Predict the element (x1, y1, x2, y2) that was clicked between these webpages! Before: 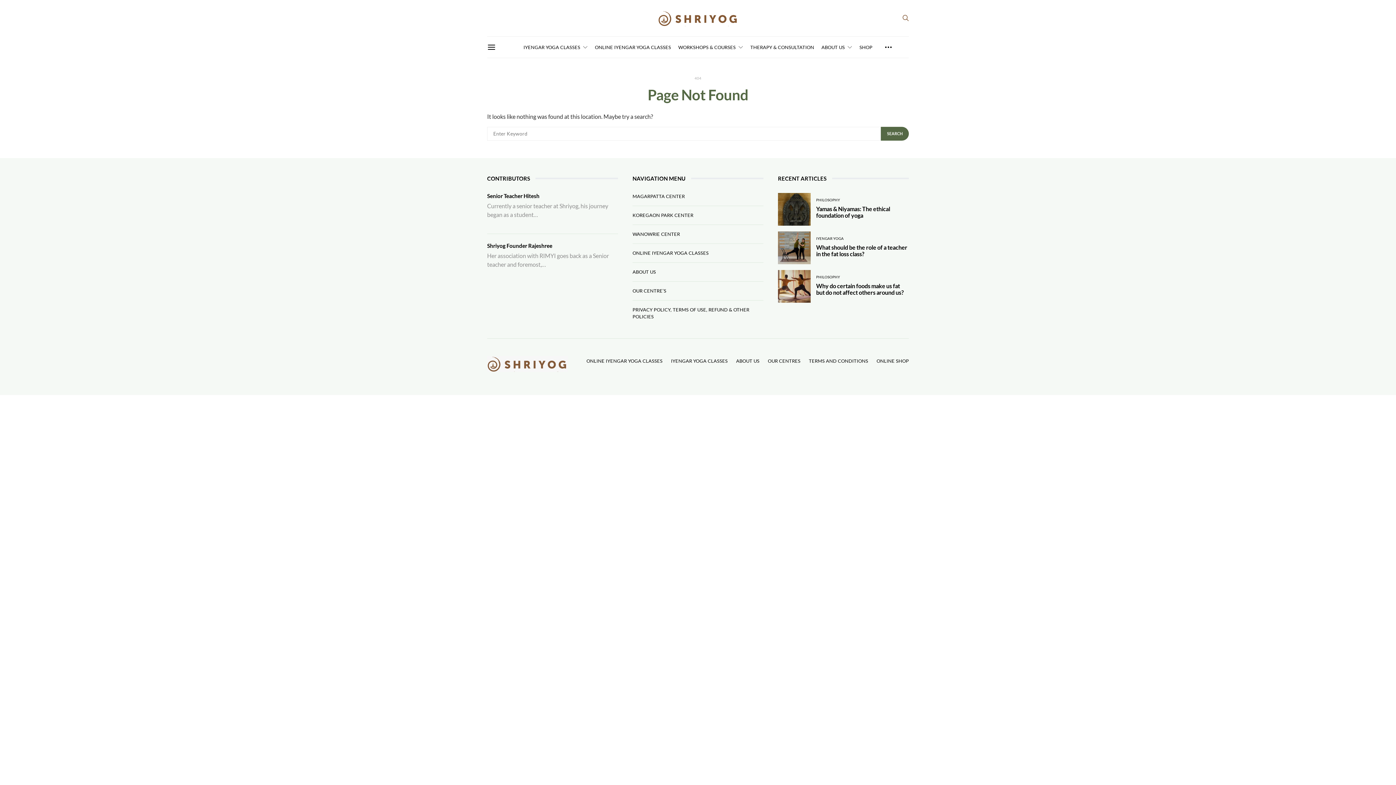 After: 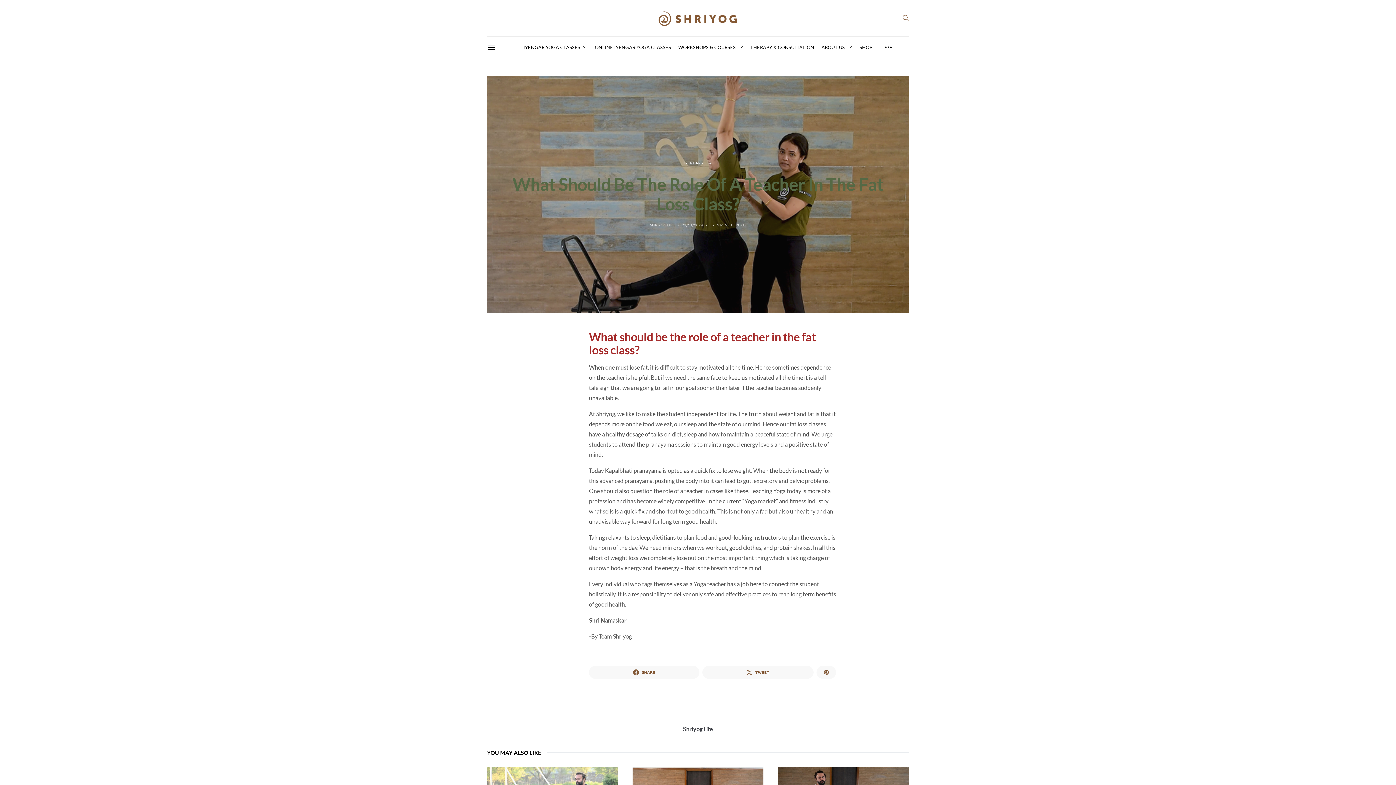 Action: bbox: (778, 231, 810, 264)